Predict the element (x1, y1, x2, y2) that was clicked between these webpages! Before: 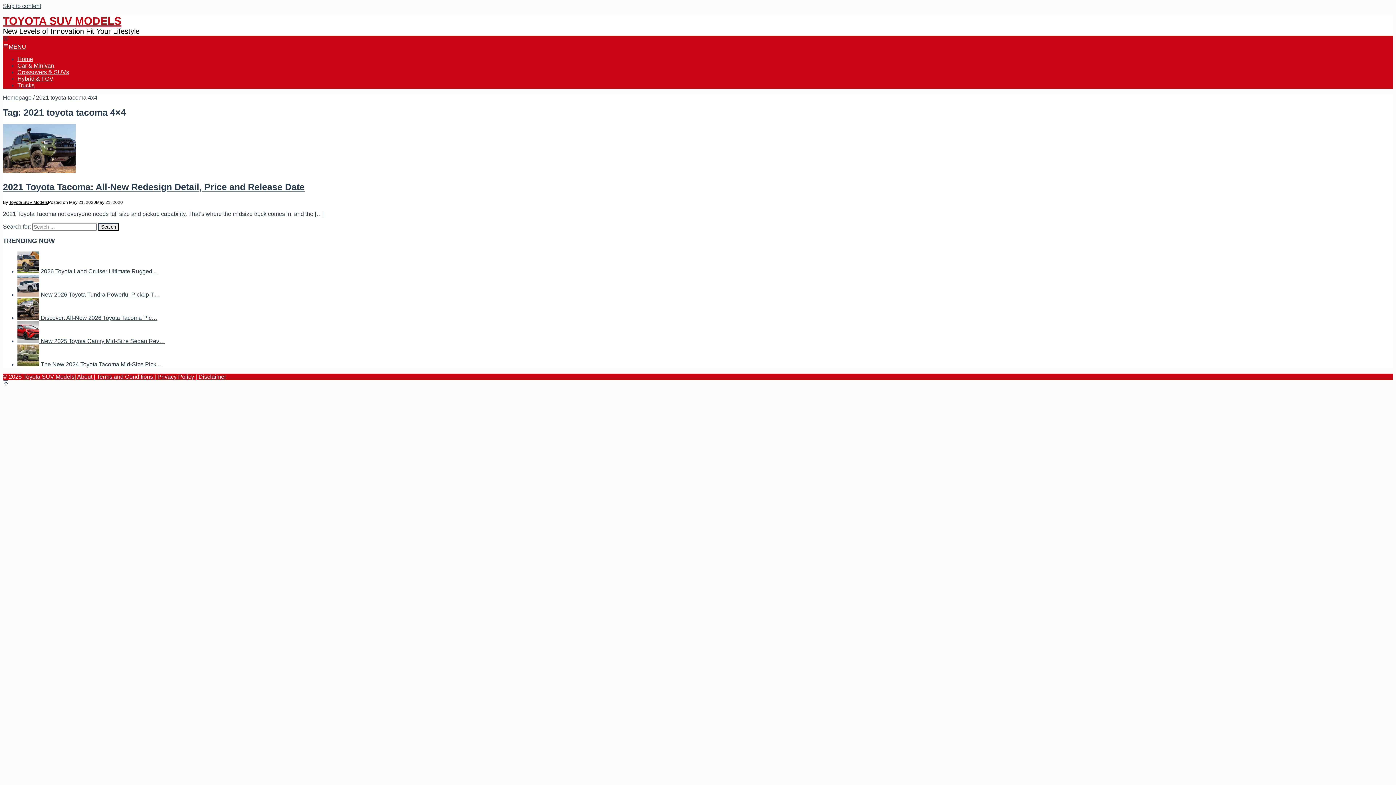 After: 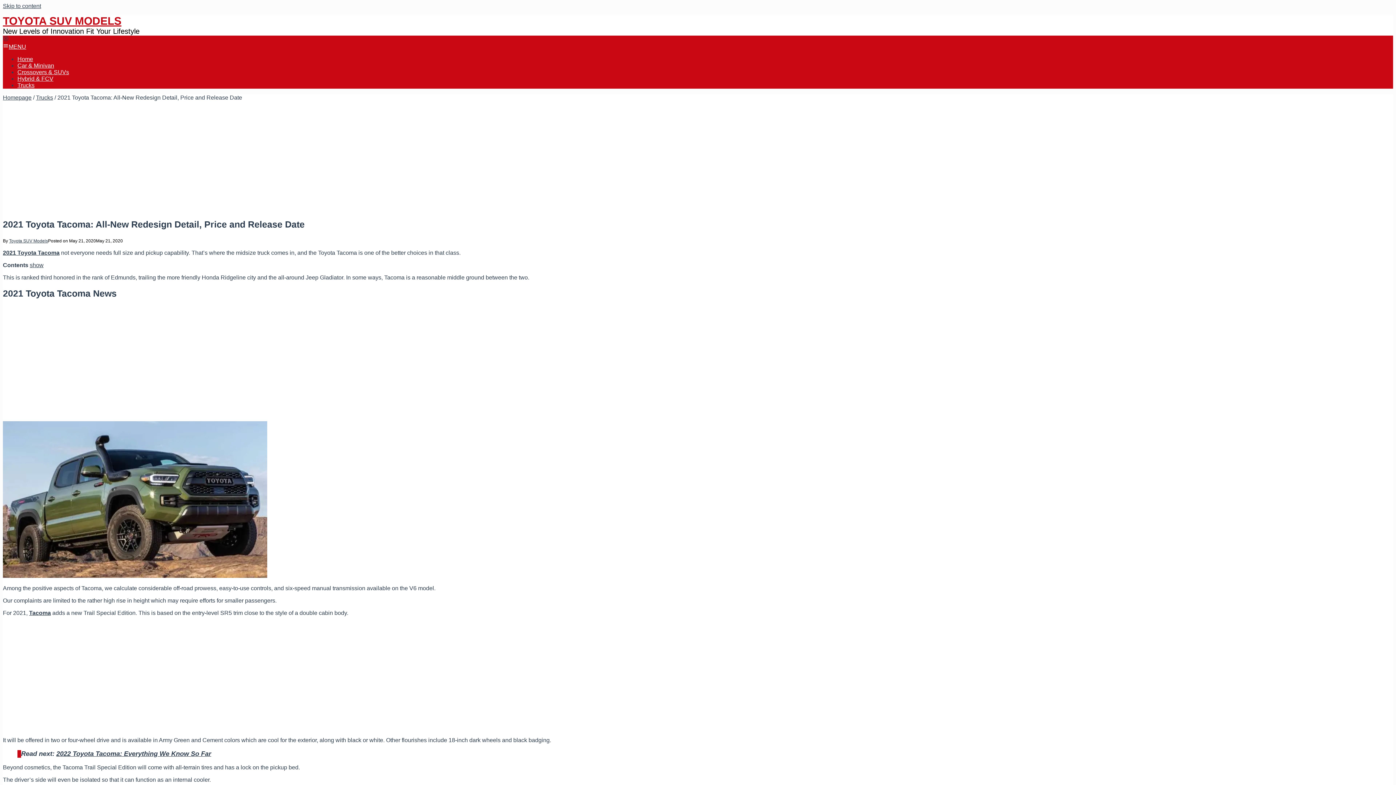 Action: bbox: (2, 167, 75, 174)